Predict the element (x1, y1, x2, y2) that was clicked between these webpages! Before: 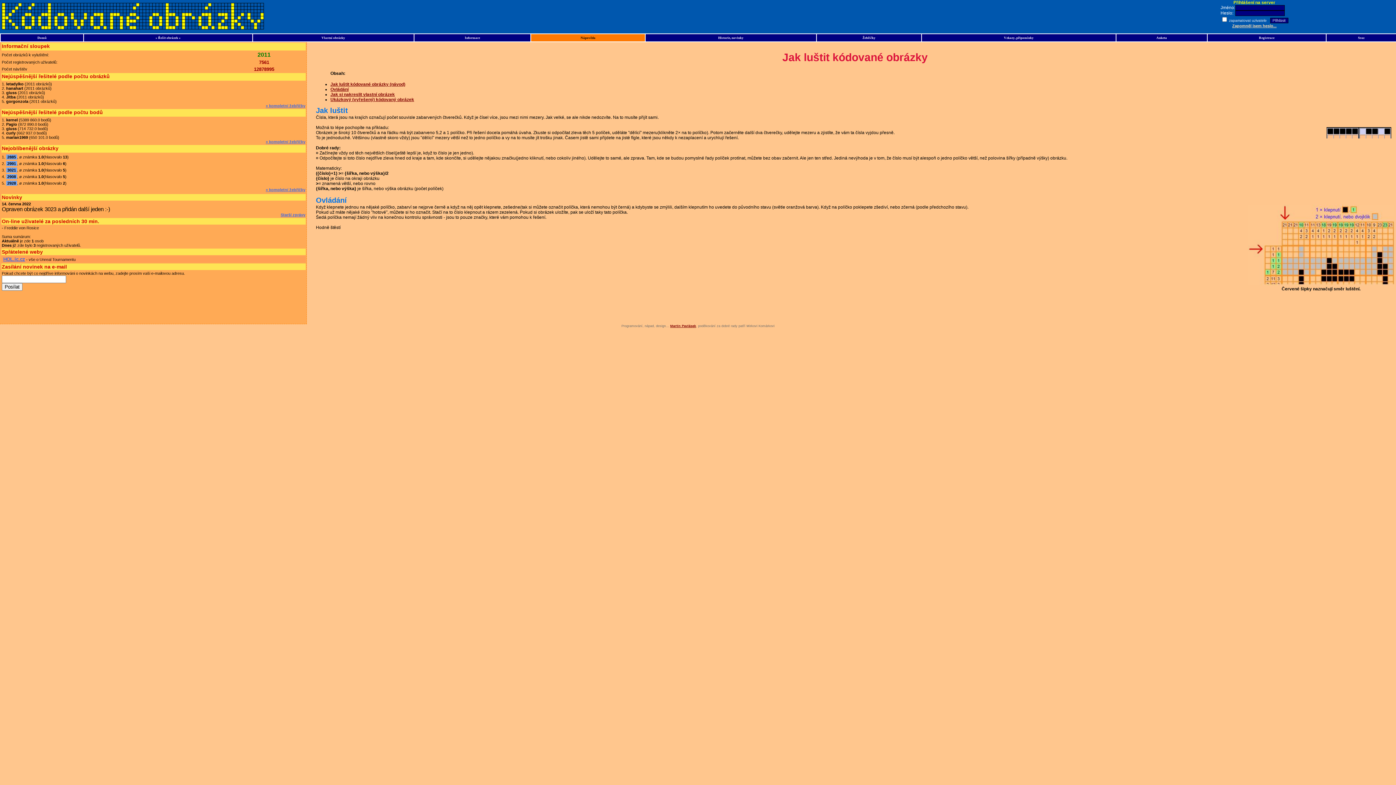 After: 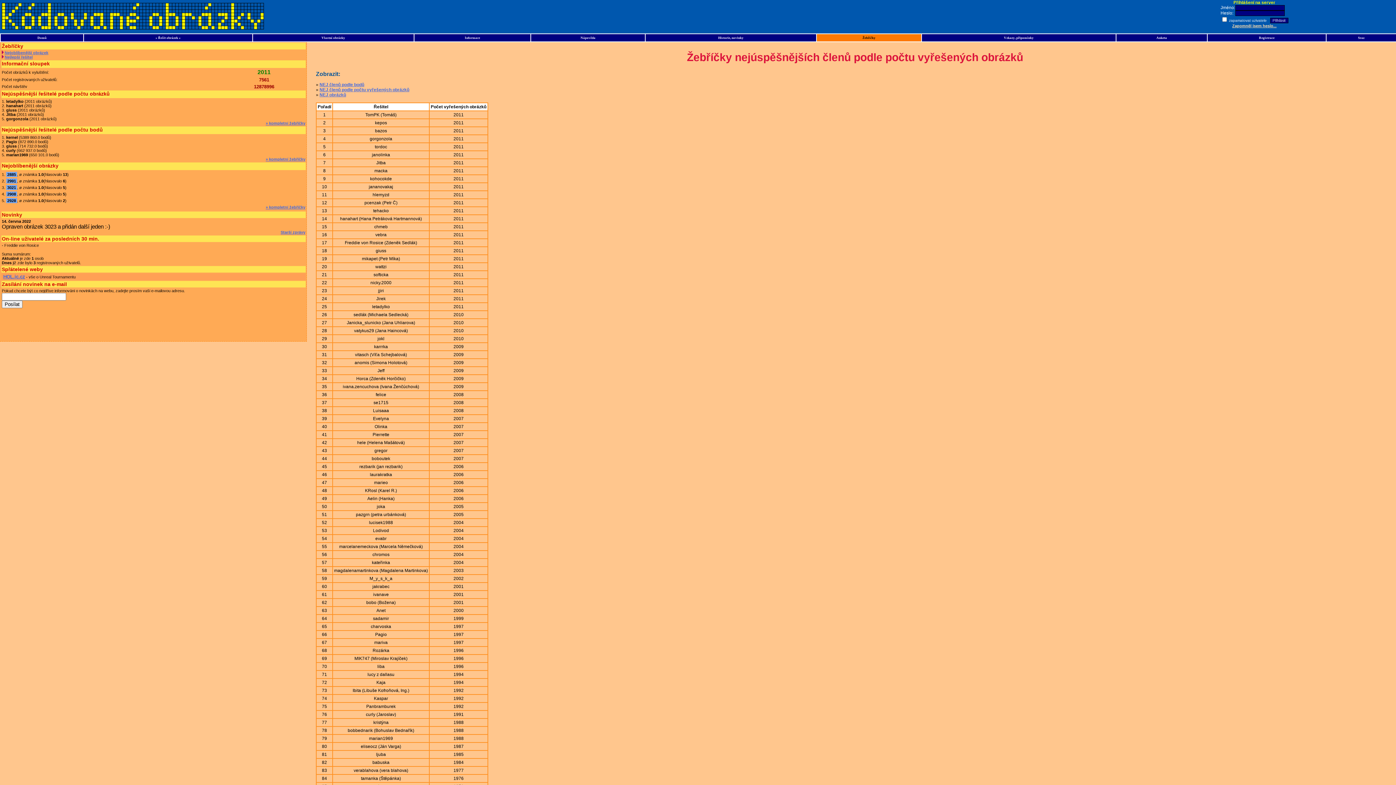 Action: label: » kompletní žebříčky bbox: (265, 103, 305, 108)